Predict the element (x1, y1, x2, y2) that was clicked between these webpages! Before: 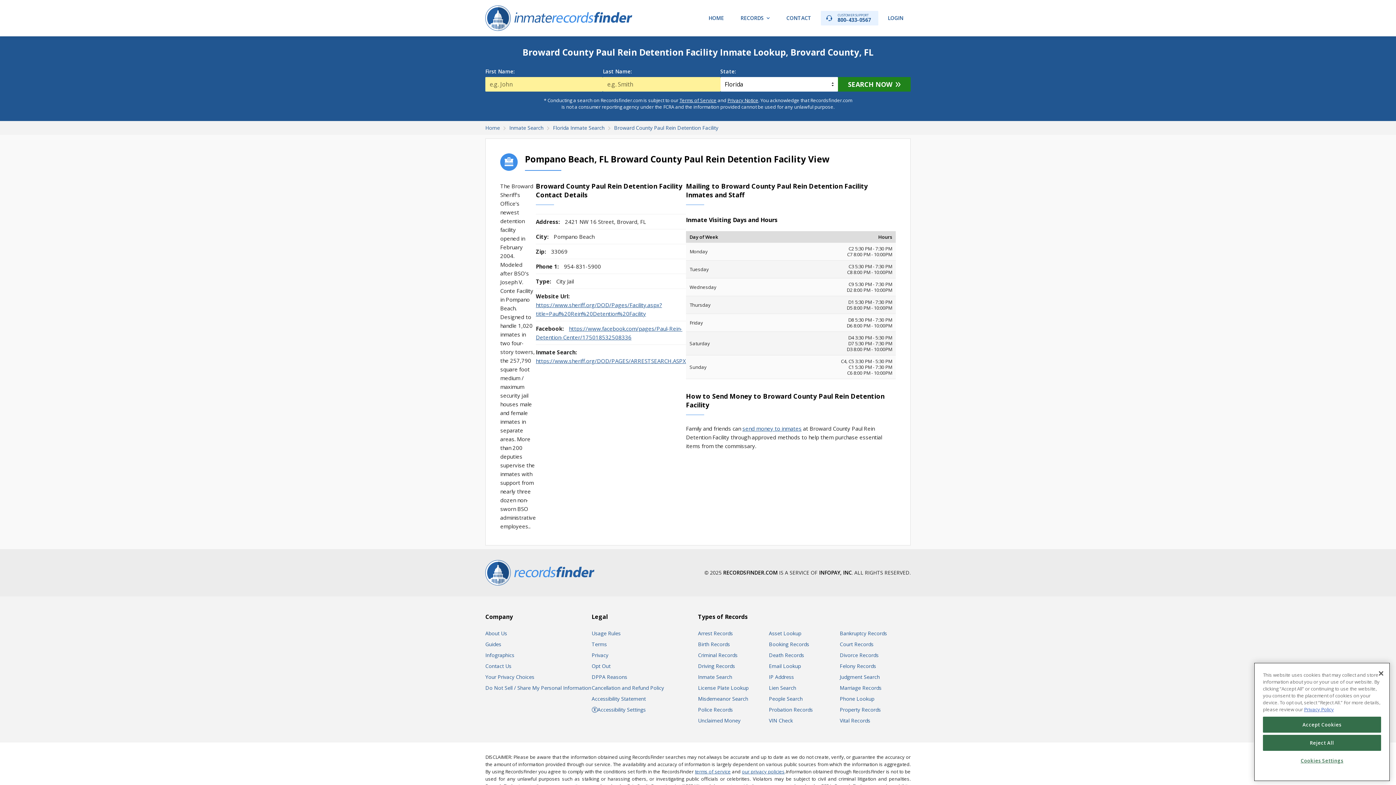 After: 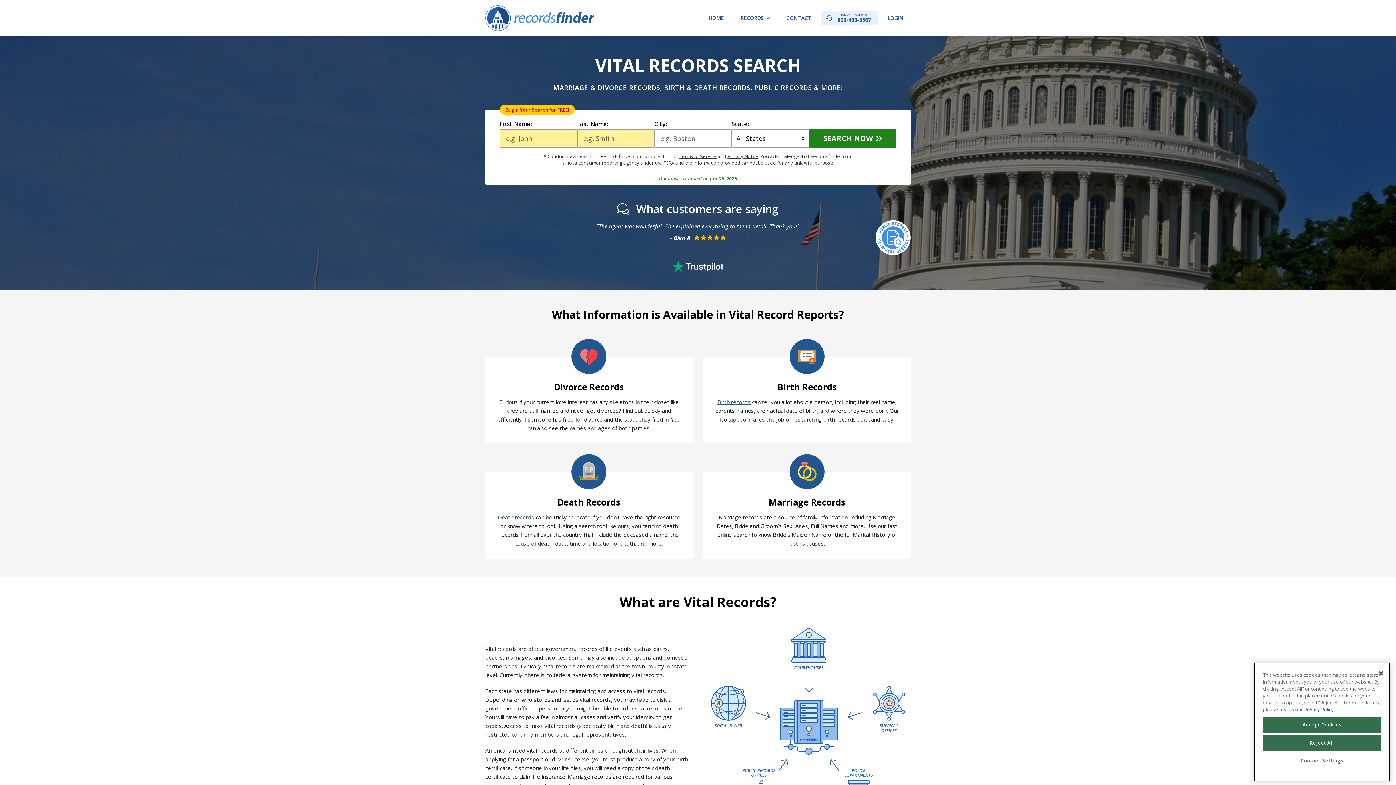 Action: label: Vital Records bbox: (840, 717, 870, 724)